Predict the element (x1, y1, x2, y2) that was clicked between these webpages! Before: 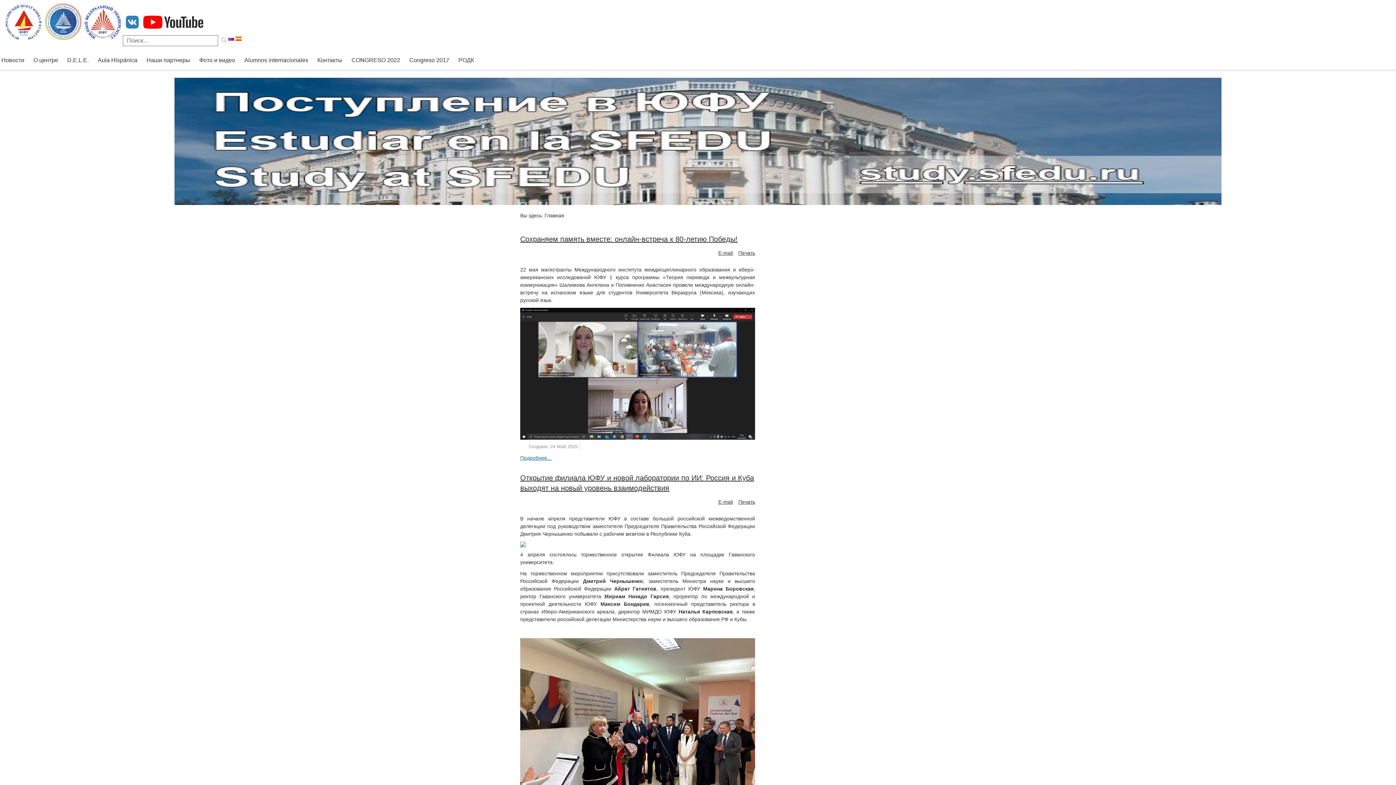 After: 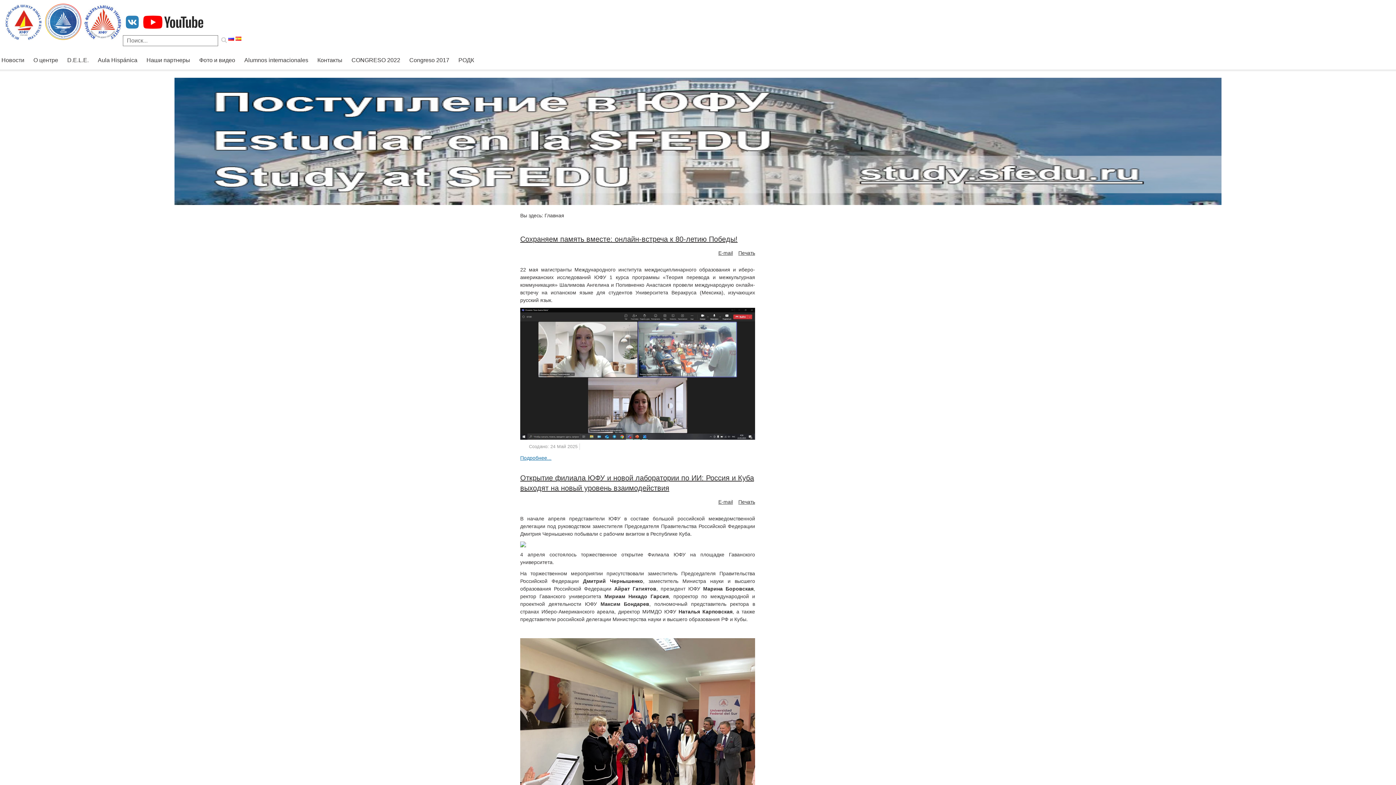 Action: bbox: (3, 18, 43, 24)